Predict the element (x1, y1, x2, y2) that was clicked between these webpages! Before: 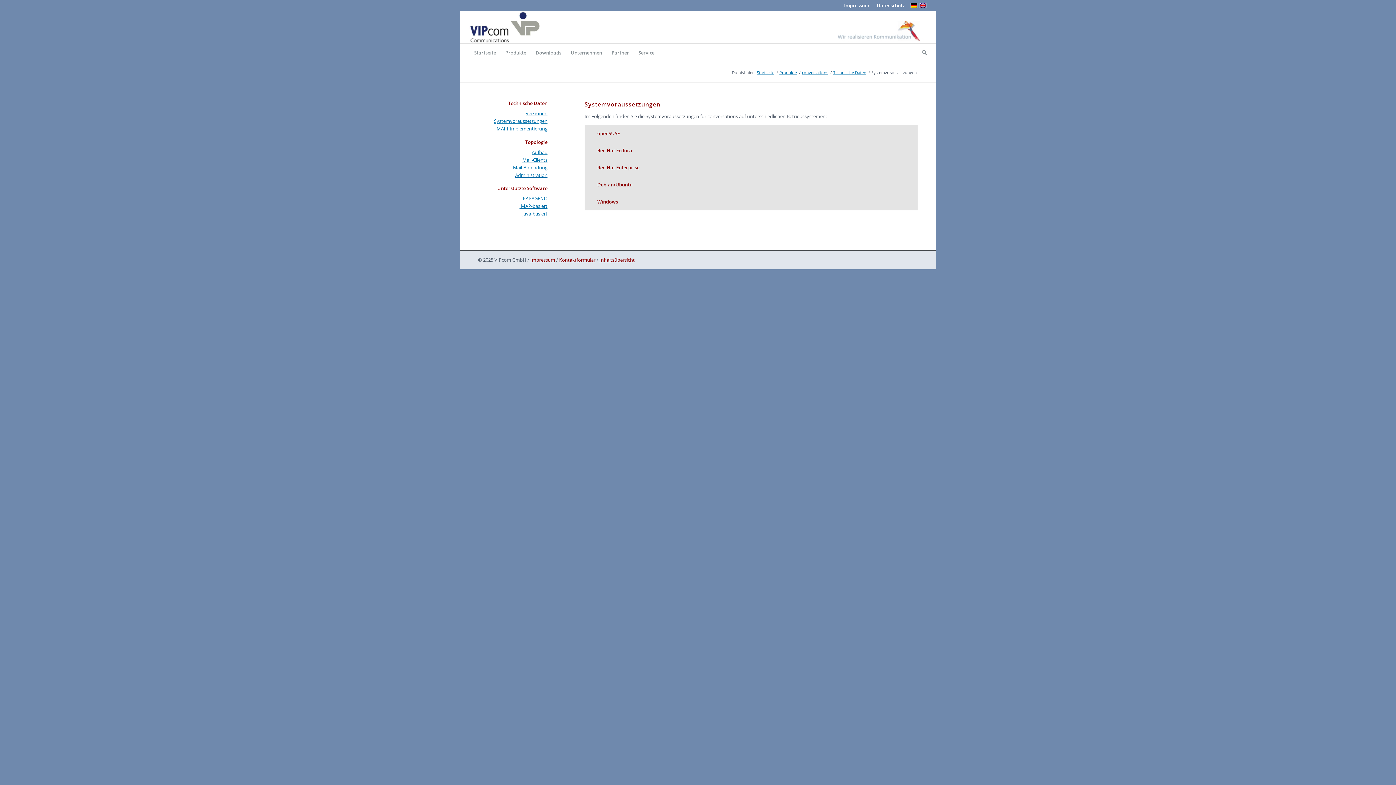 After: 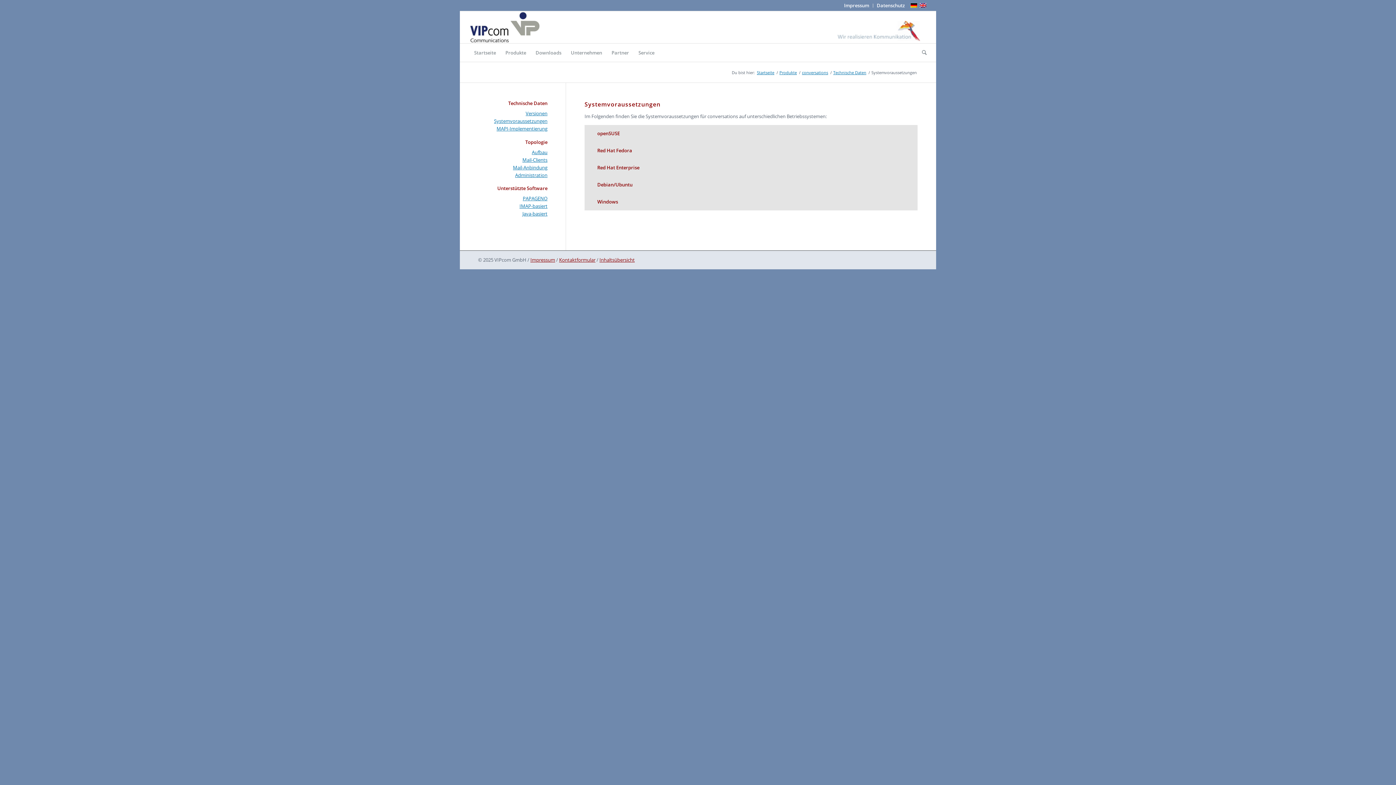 Action: bbox: (910, 2, 917, 8)